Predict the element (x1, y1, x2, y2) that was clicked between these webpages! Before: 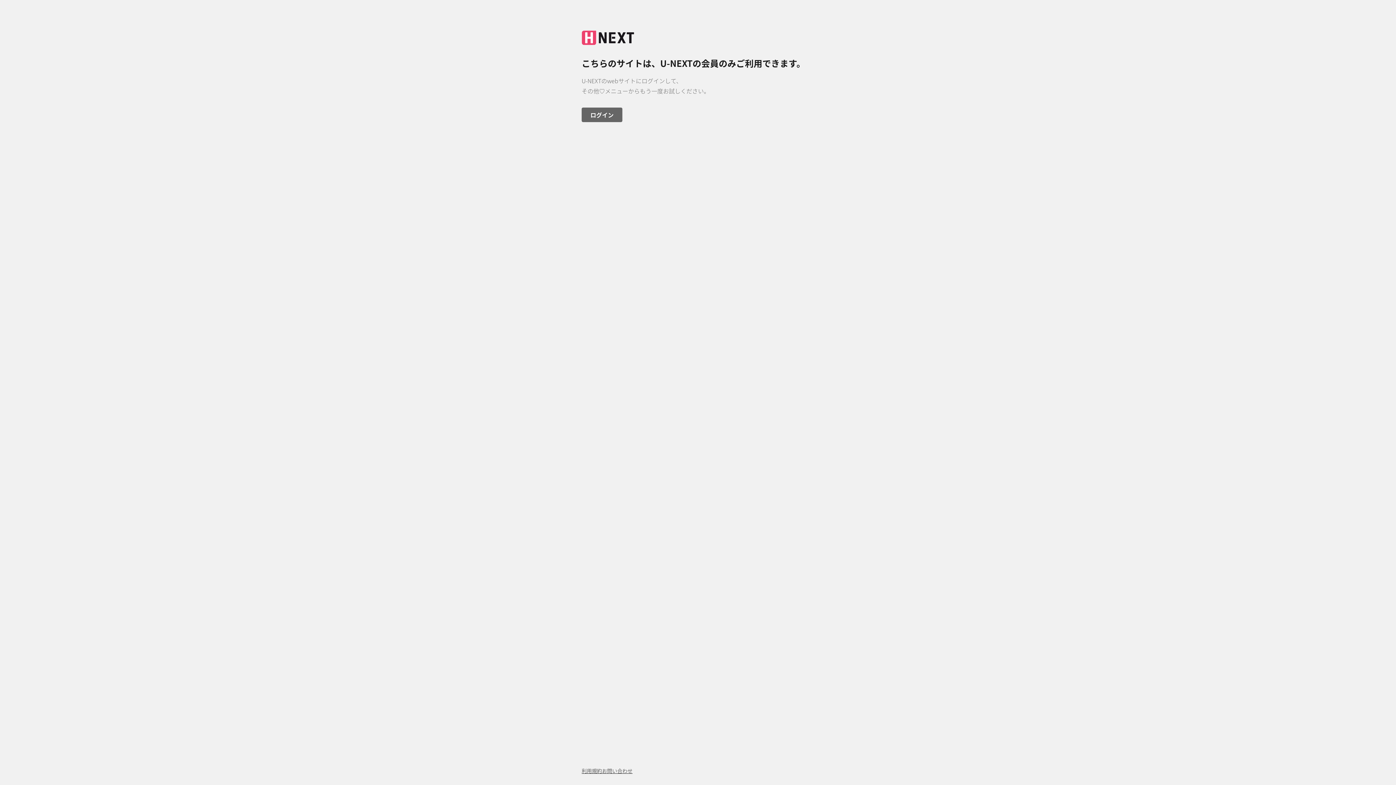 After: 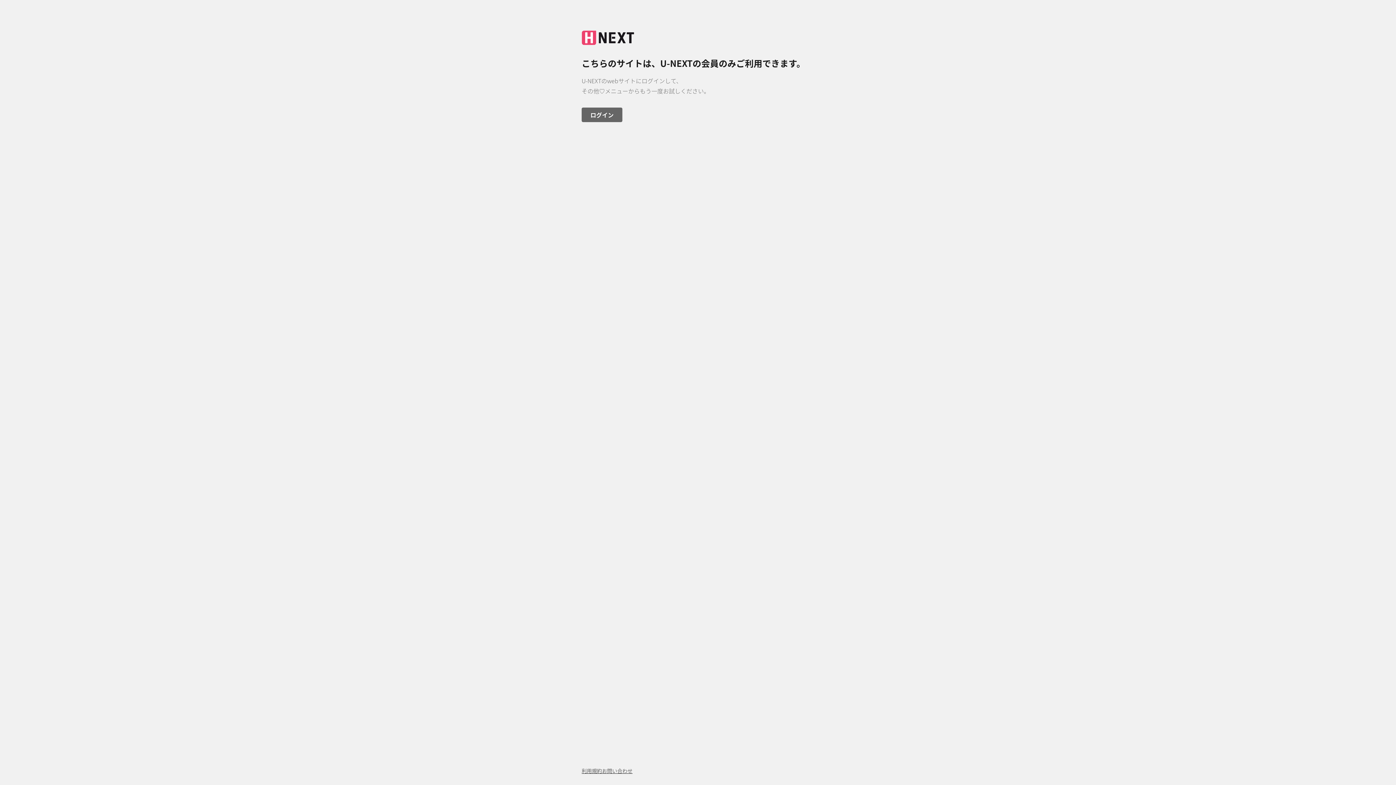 Action: label: お問い合わせ bbox: (602, 767, 632, 774)